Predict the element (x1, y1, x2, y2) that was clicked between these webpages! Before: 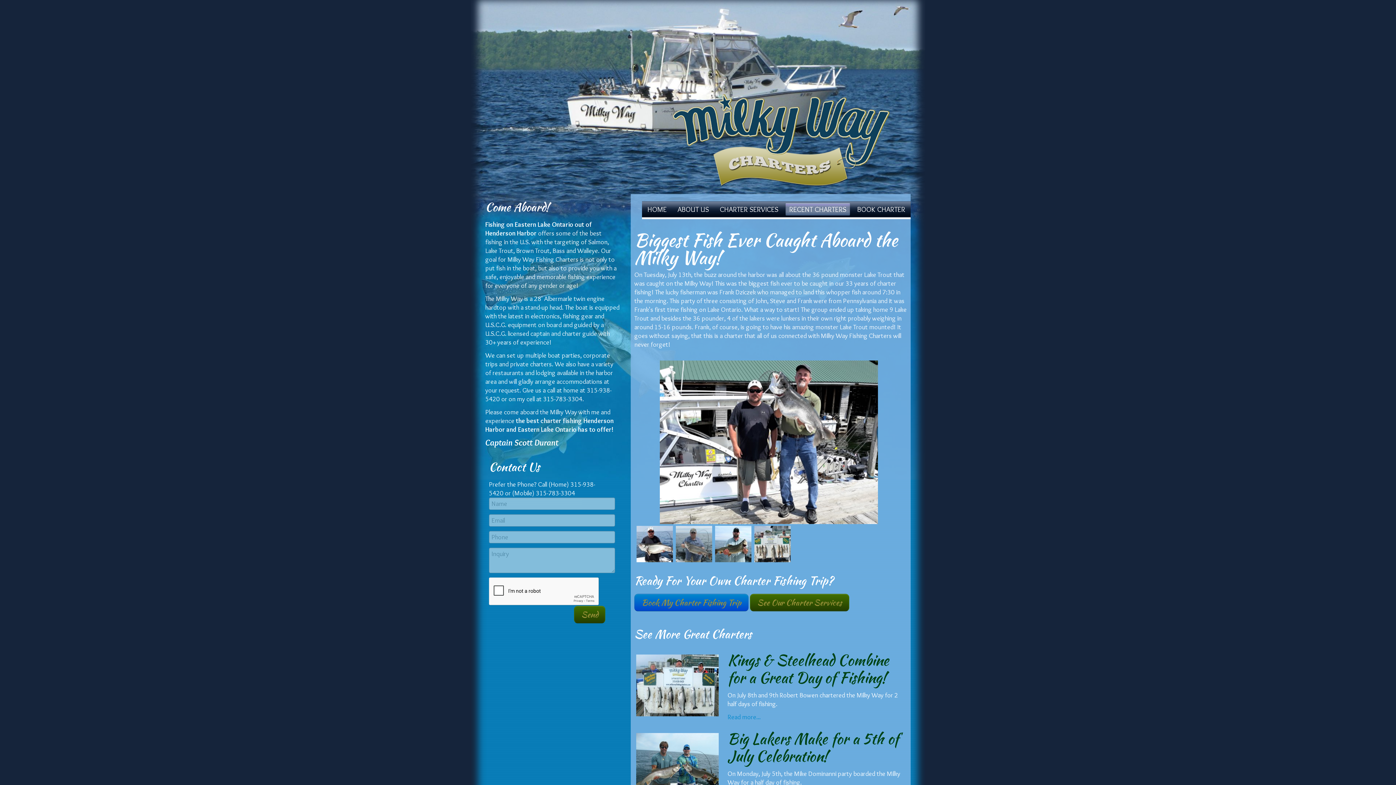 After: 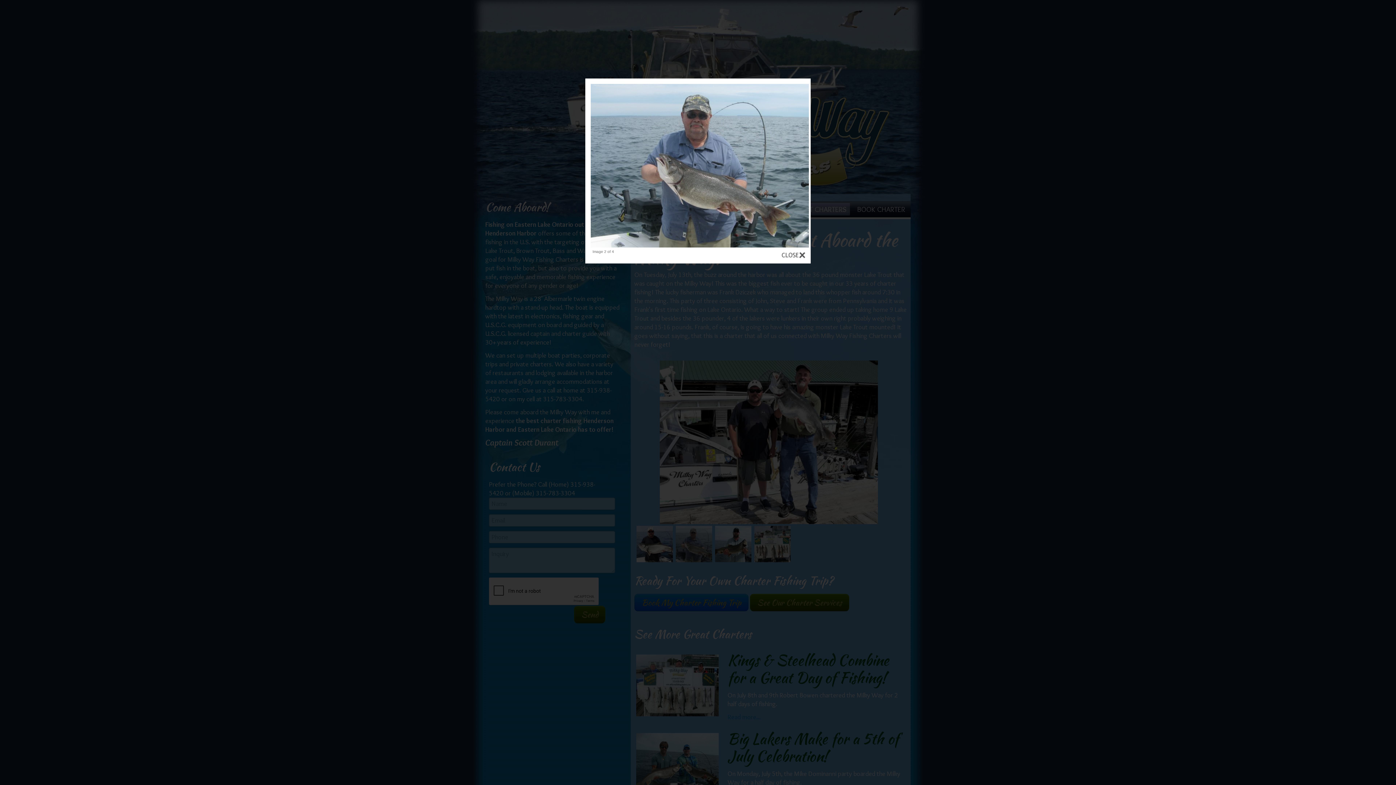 Action: bbox: (675, 526, 712, 562)